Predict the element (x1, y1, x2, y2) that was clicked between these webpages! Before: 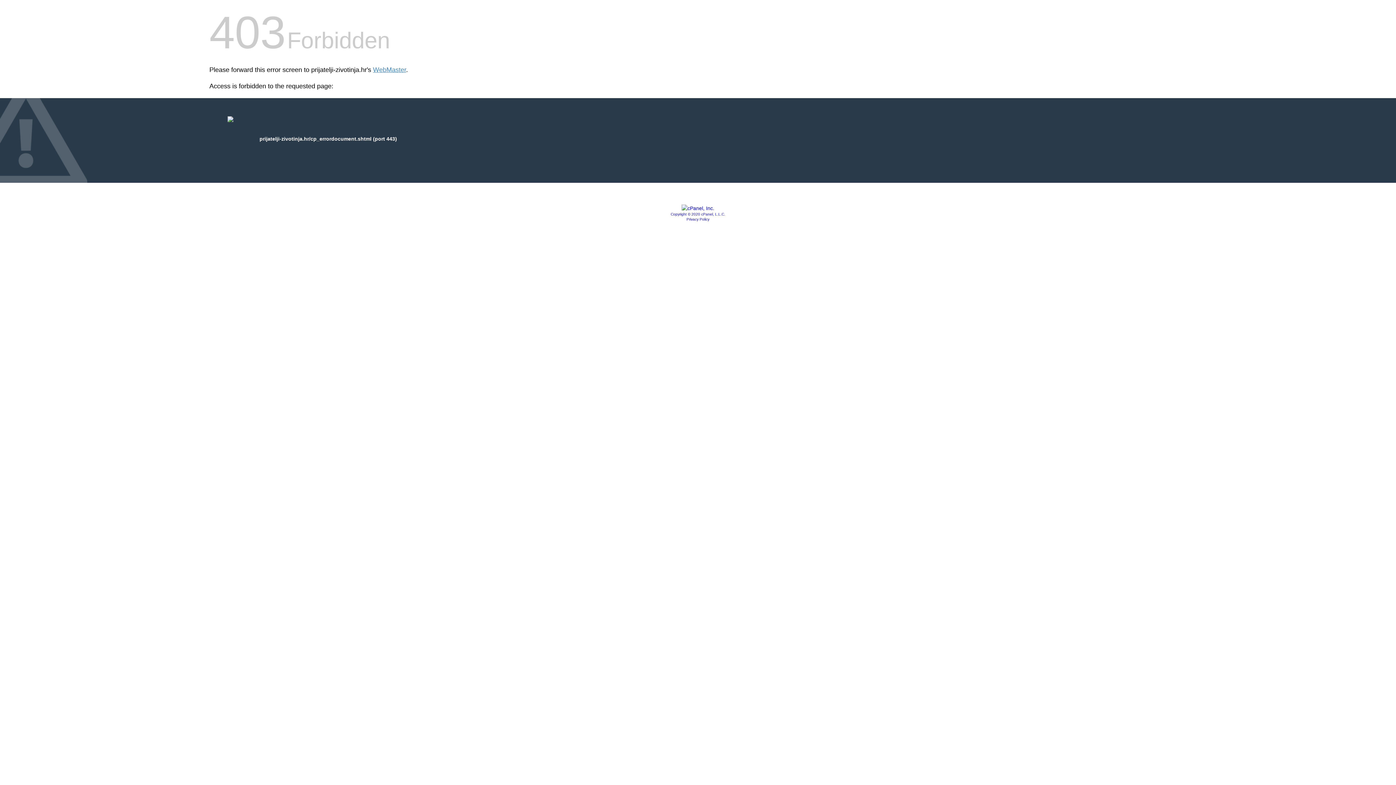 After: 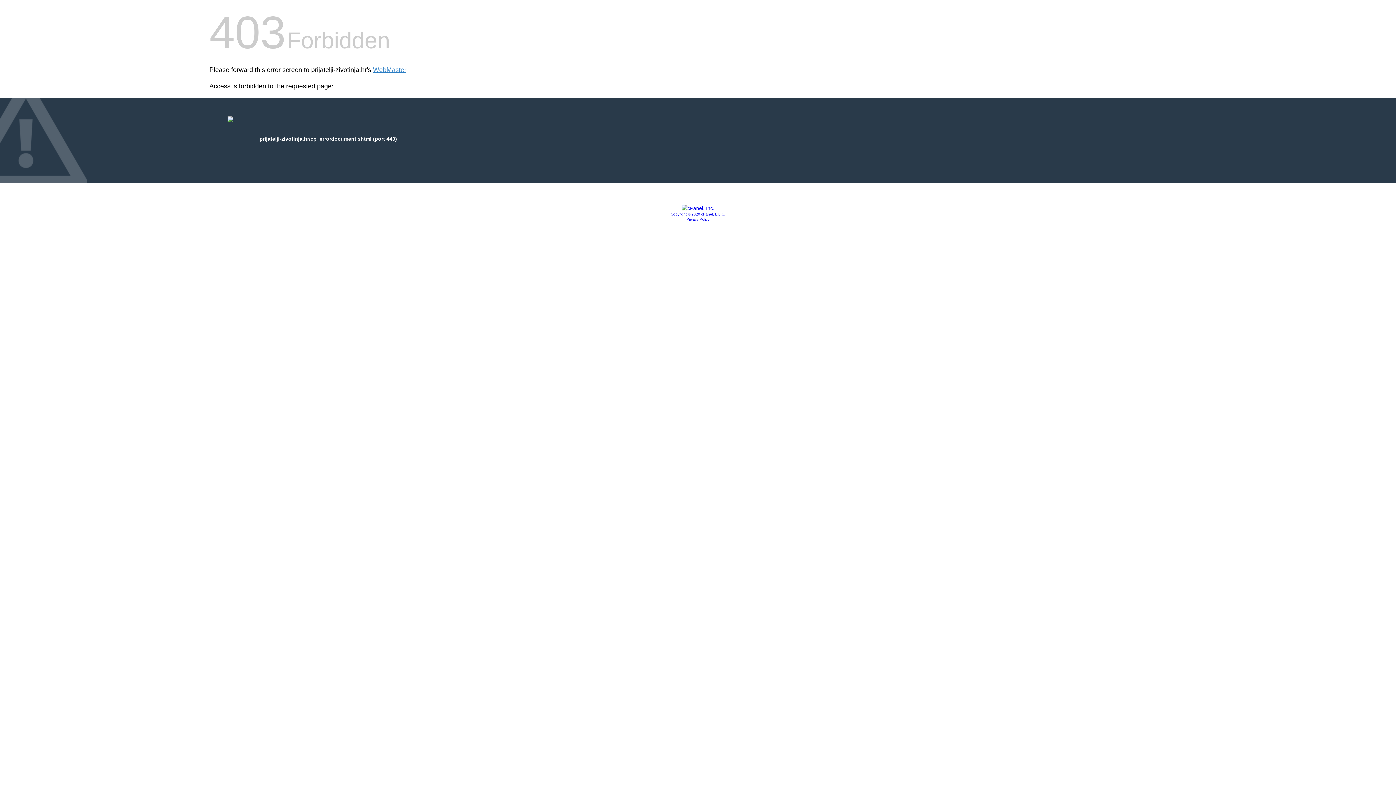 Action: bbox: (670, 212, 725, 216) label: Copyright © 2020 cPanel, L.L.C.